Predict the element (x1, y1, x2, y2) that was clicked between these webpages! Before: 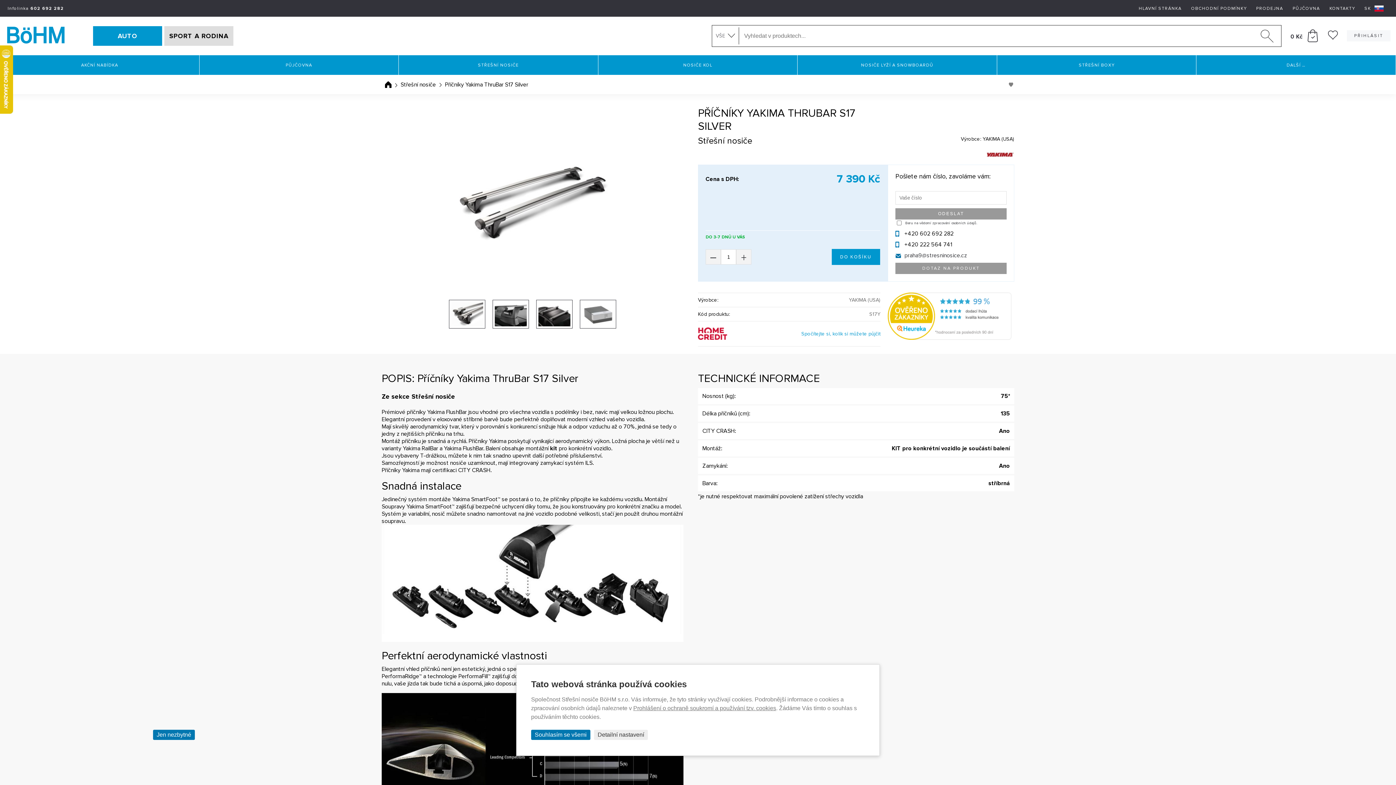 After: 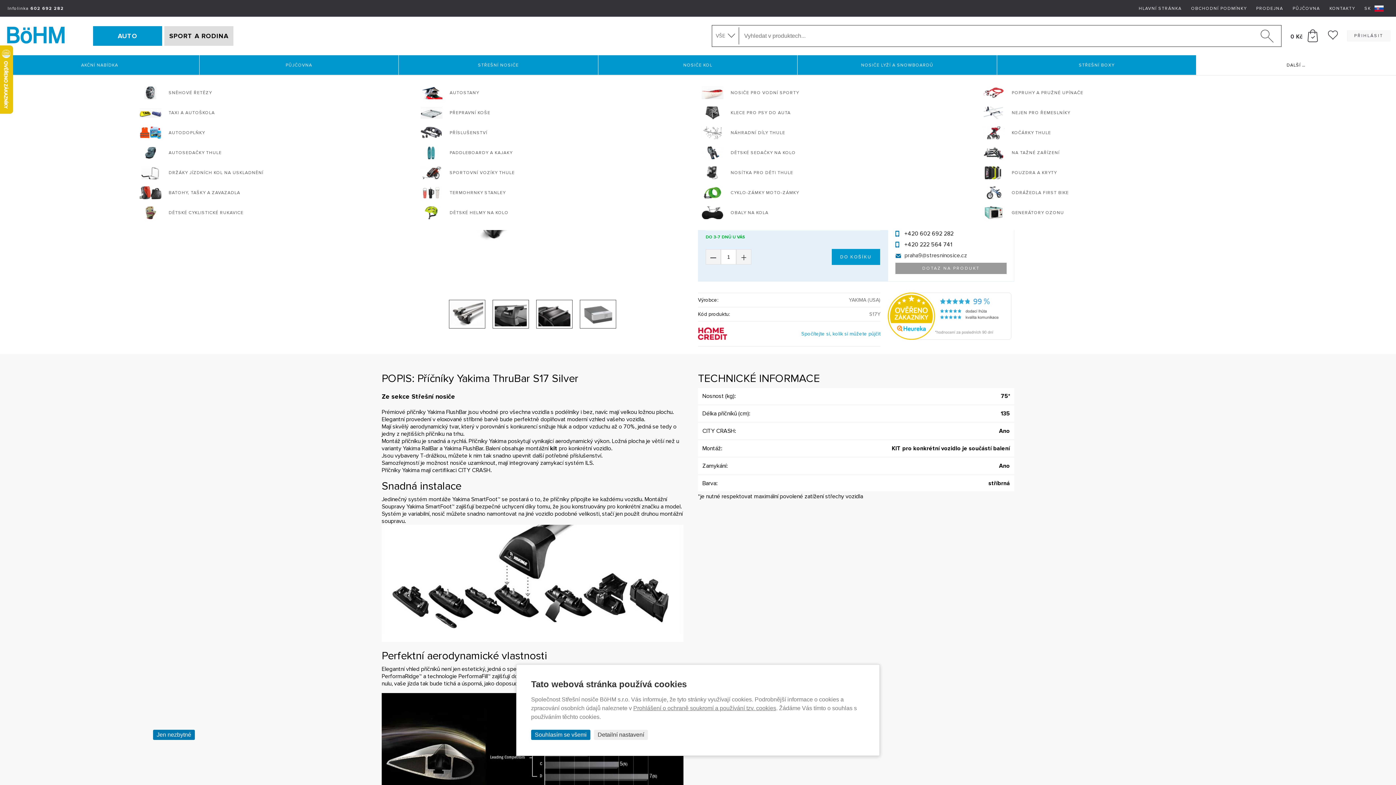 Action: label: DALŠÍ … bbox: (1196, 54, 1396, 75)